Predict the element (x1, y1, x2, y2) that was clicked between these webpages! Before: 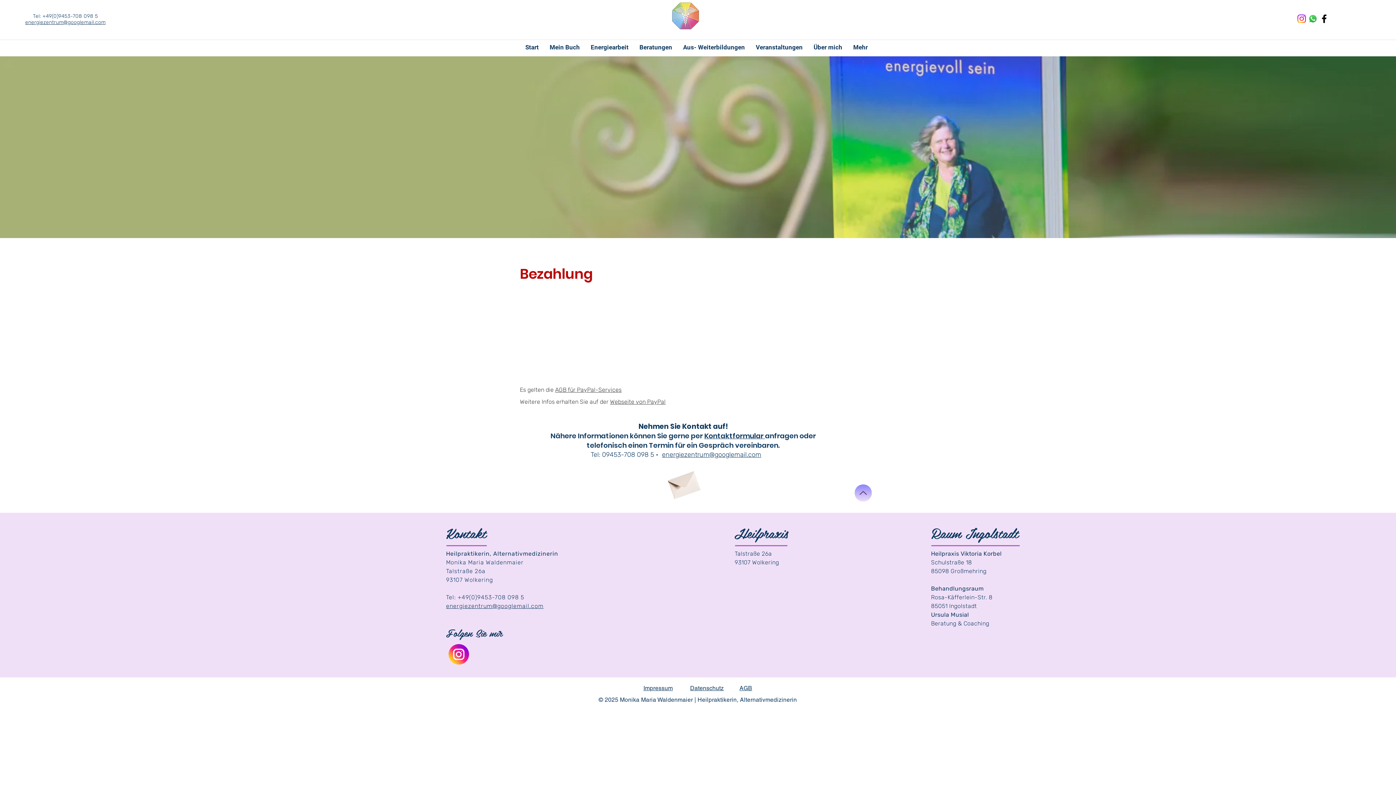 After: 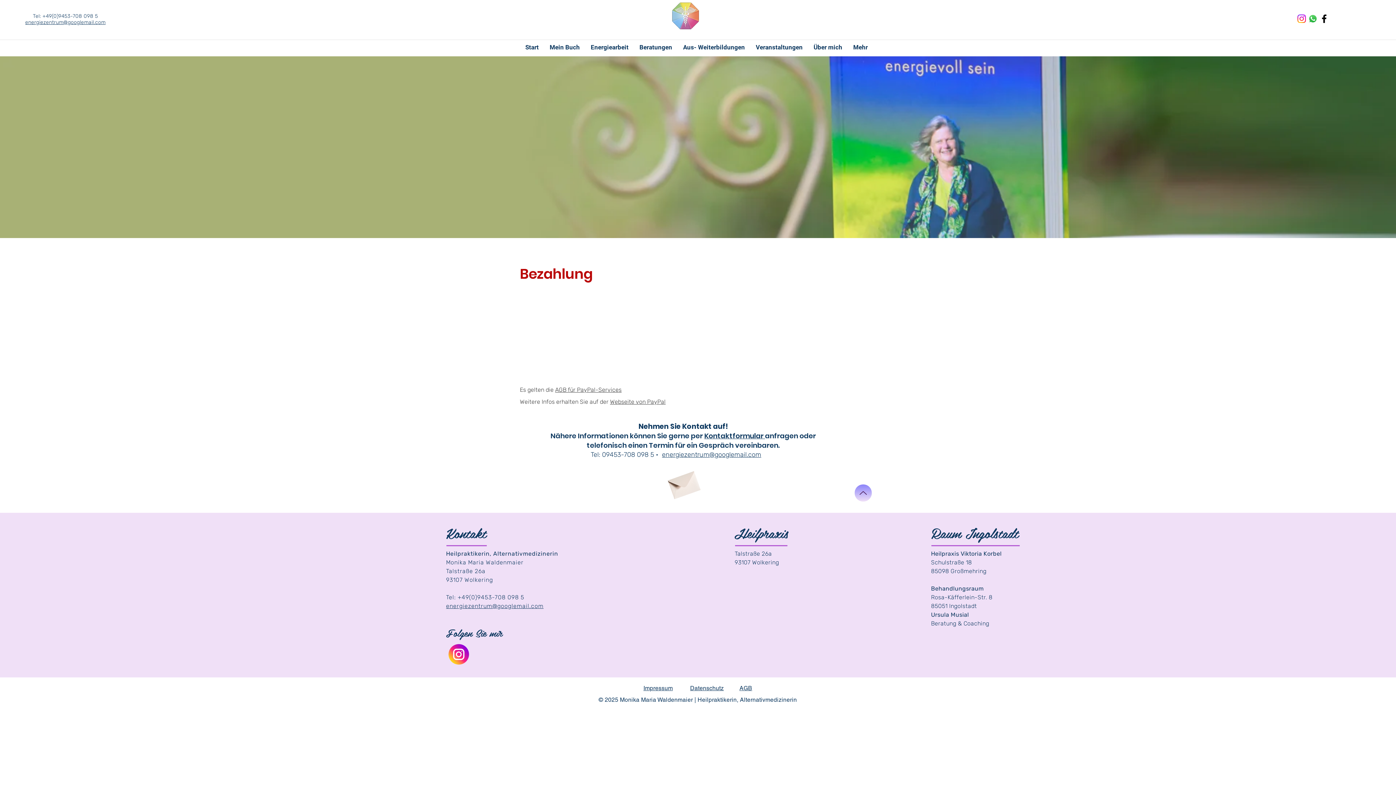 Action: label: AGB für PayPal-Services bbox: (555, 386, 621, 393)